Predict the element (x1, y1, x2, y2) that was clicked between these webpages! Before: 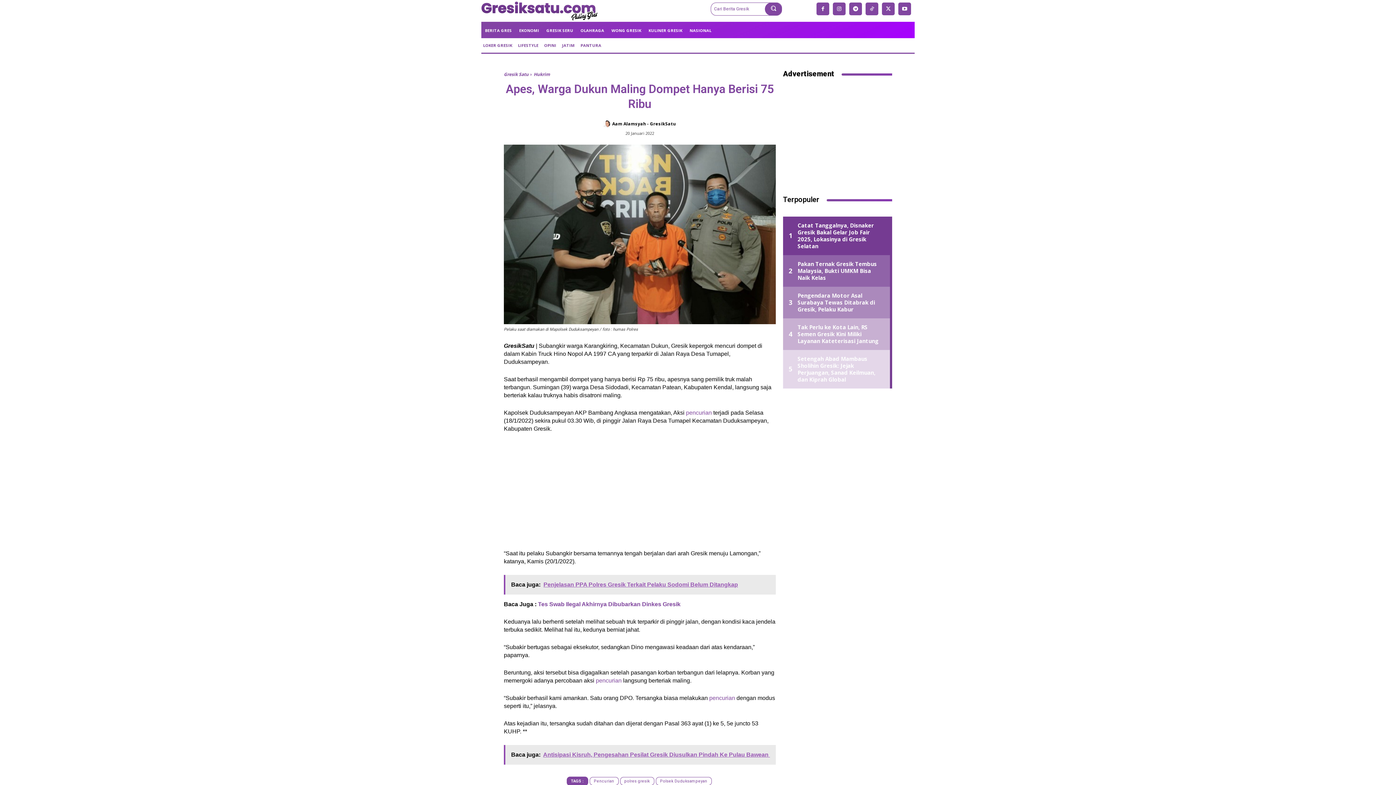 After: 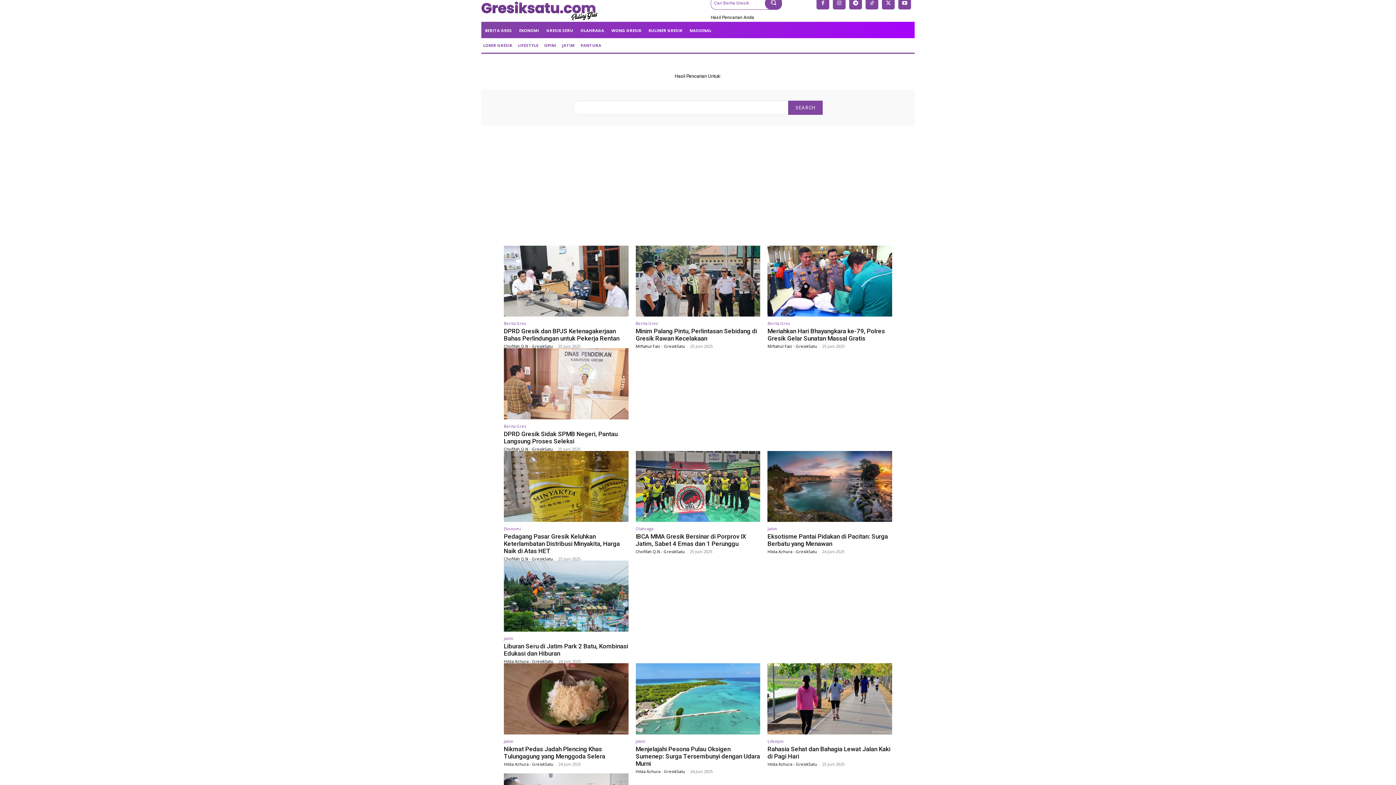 Action: bbox: (765, 2, 782, 15) label: Search